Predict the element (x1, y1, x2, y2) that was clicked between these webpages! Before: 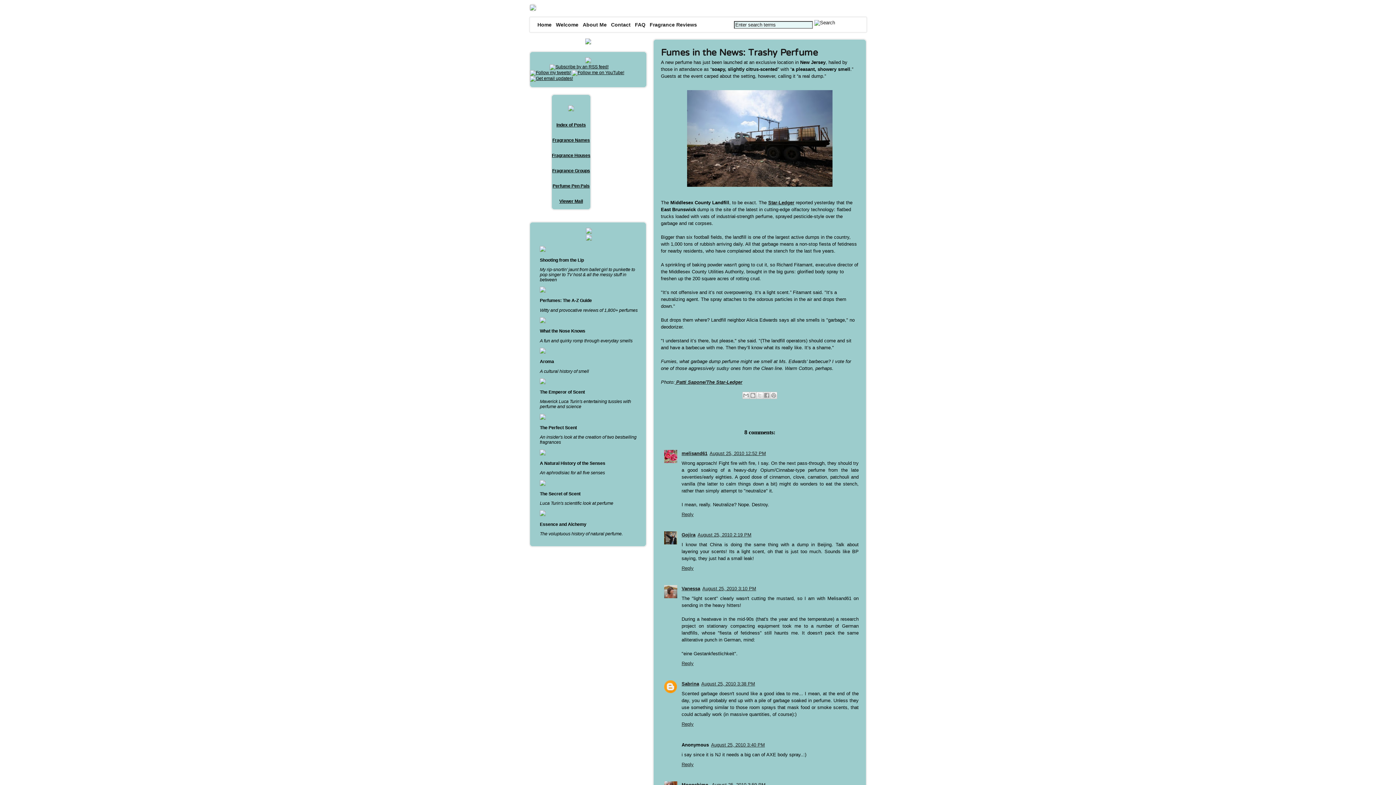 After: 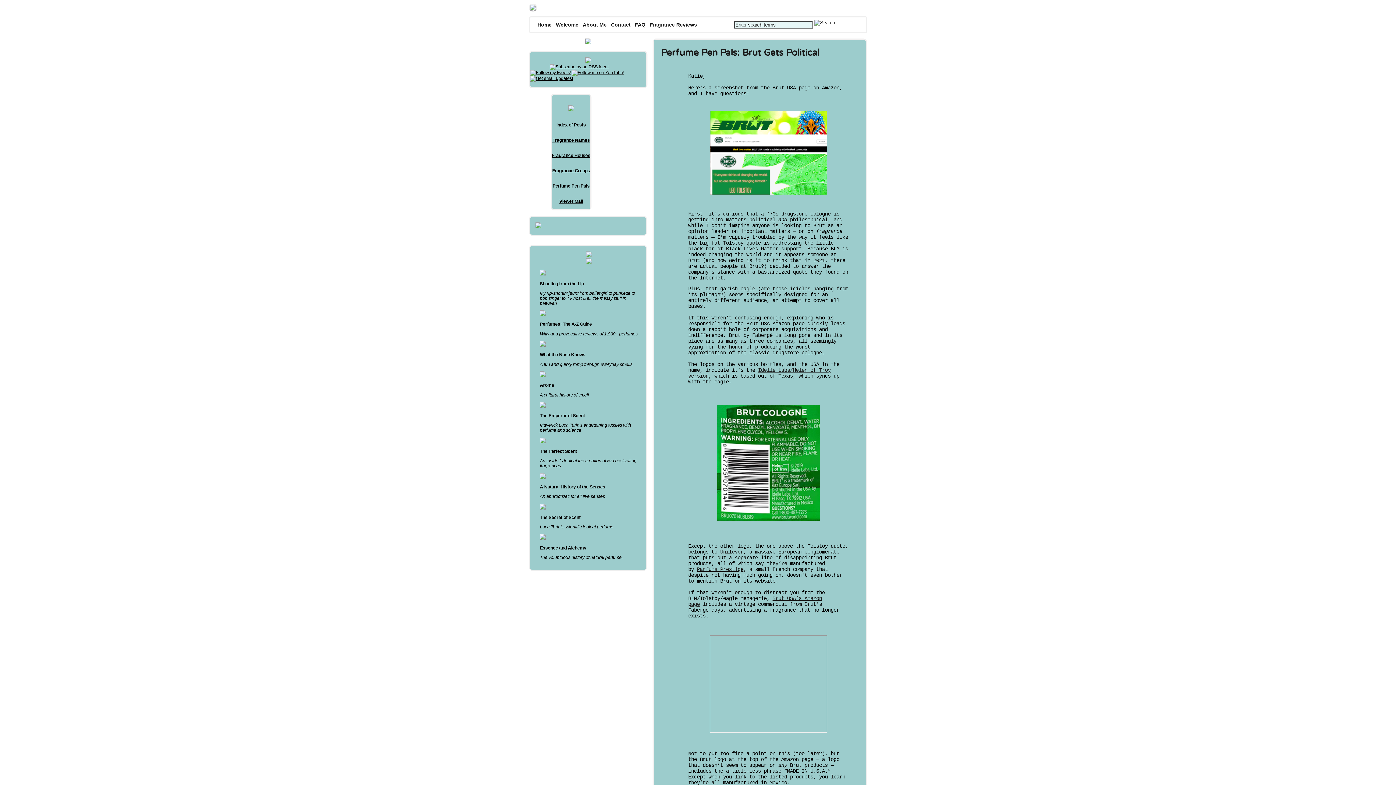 Action: bbox: (523, 7, 537, 12)